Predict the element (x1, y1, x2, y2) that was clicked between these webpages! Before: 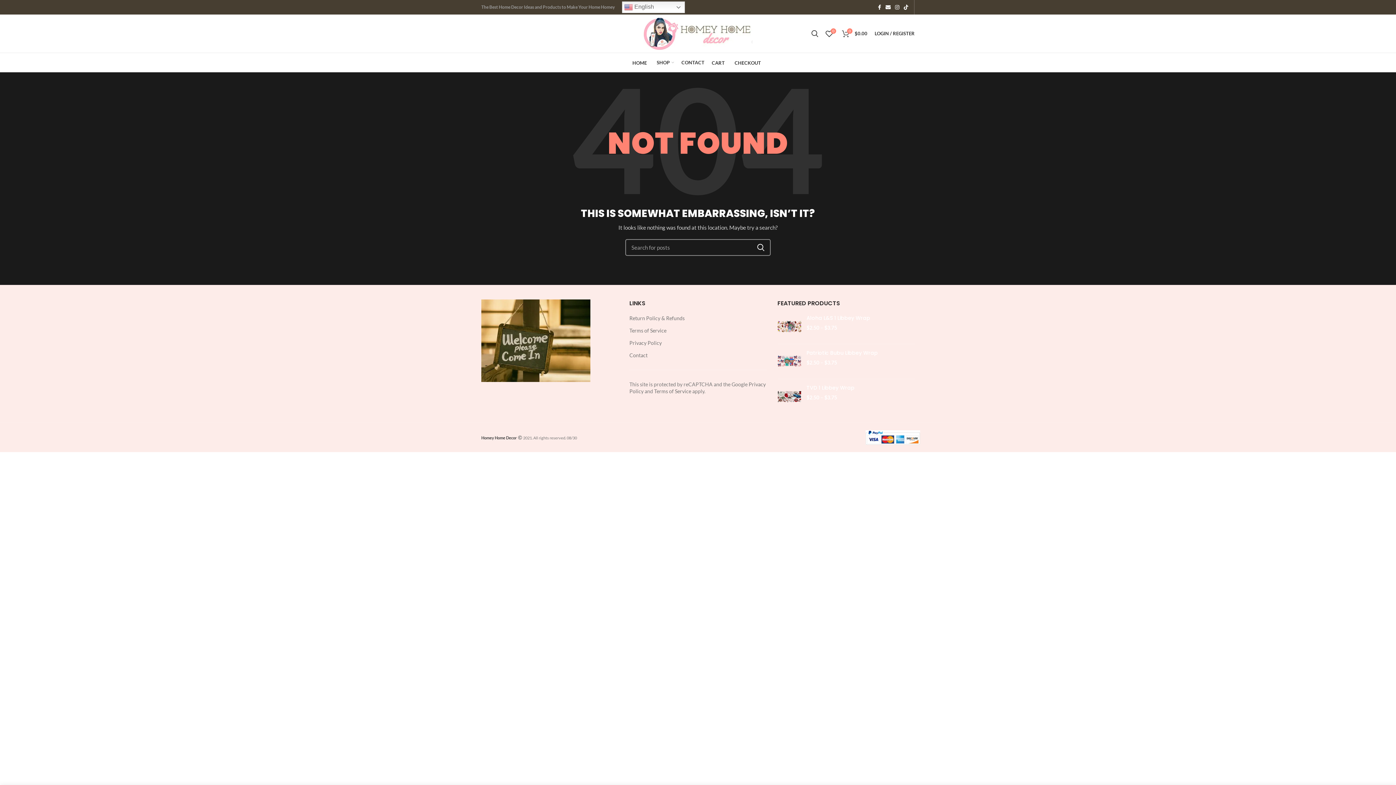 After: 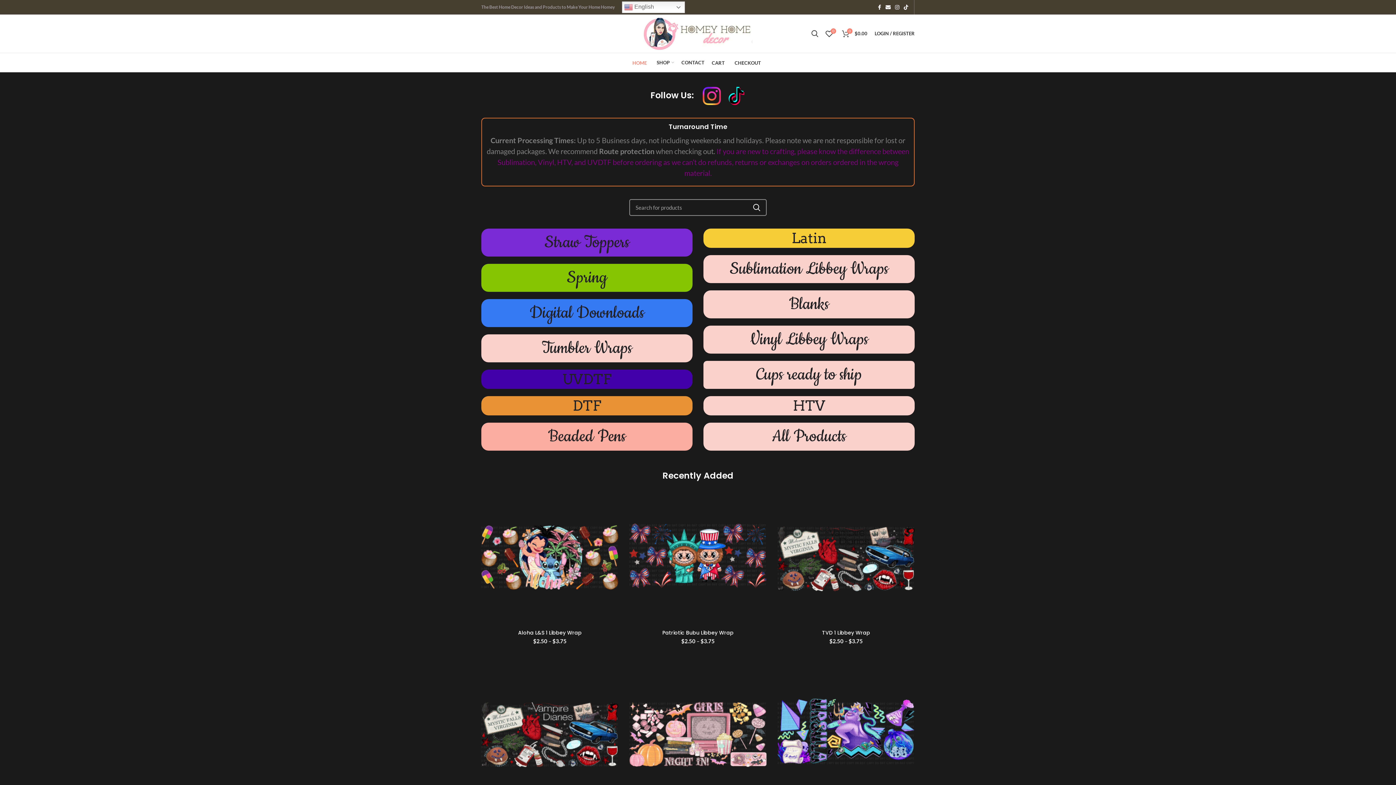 Action: label: HOME bbox: (628, 53, 653, 72)